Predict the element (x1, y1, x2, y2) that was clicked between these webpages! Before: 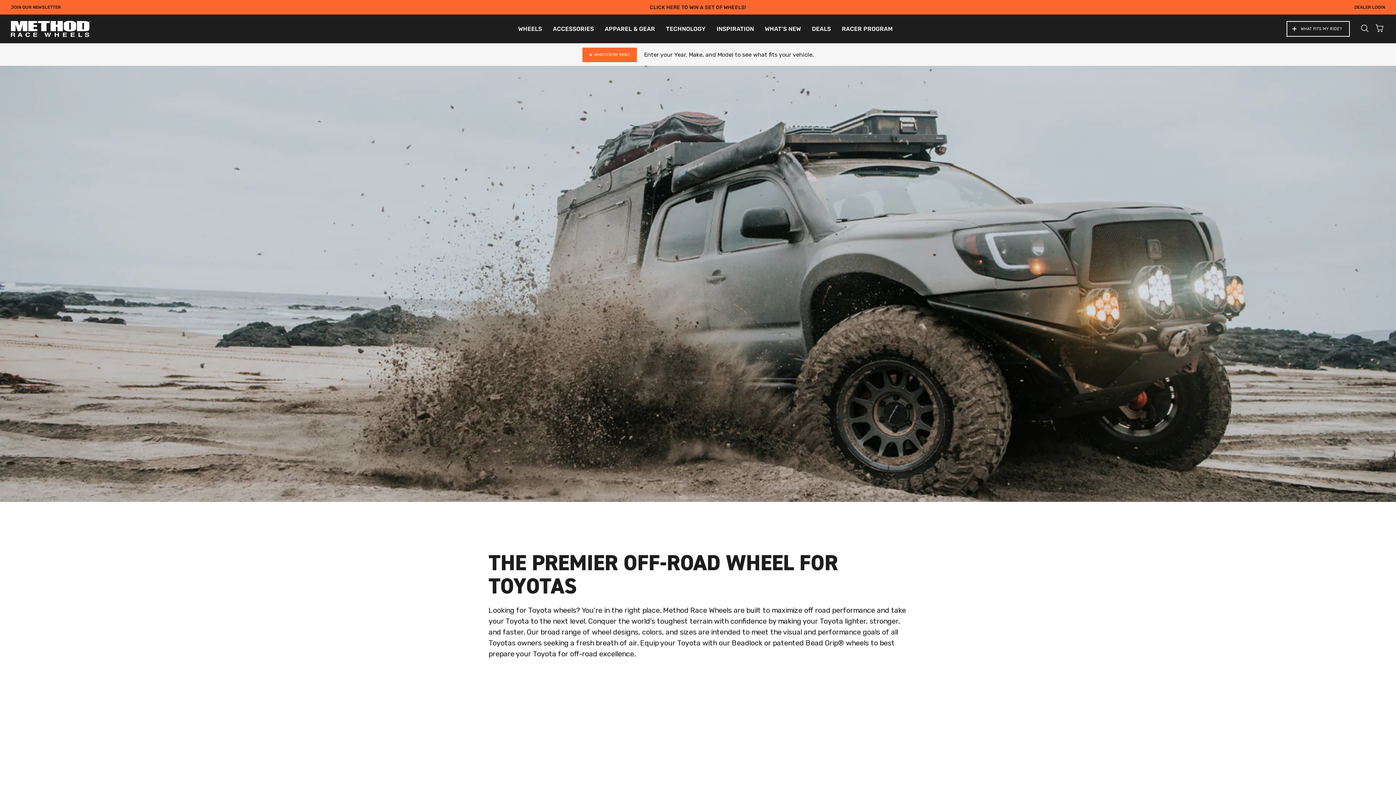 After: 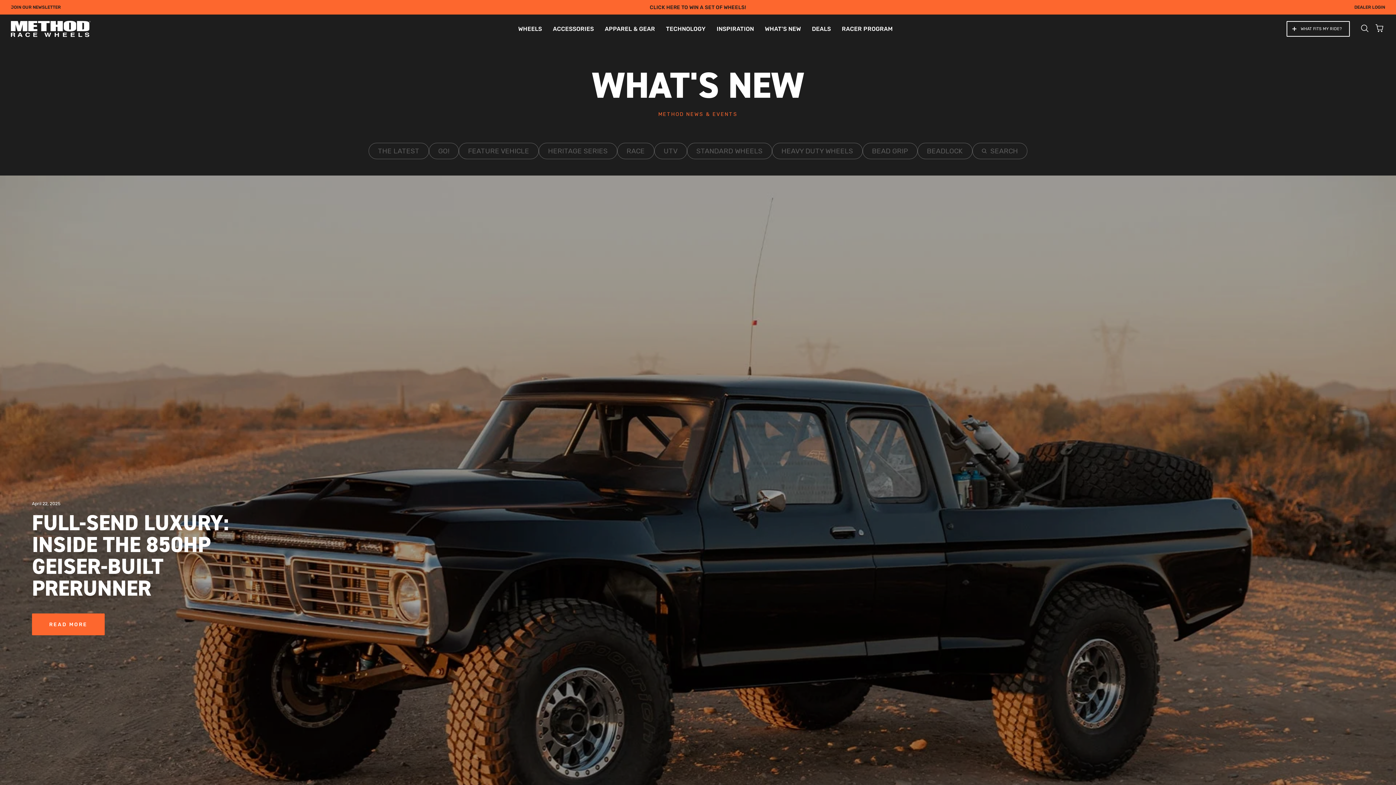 Action: bbox: (759, 25, 806, 32) label: WHAT'S NEW